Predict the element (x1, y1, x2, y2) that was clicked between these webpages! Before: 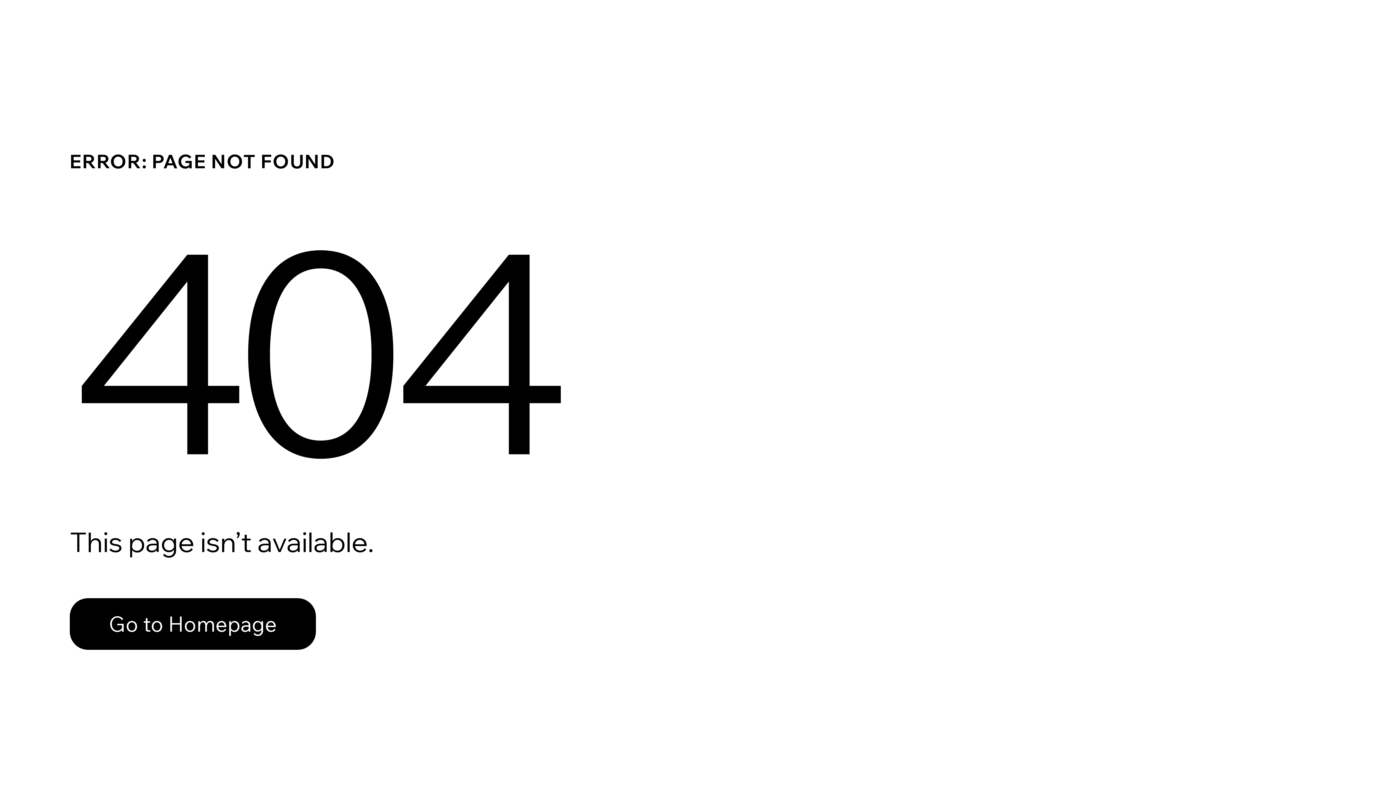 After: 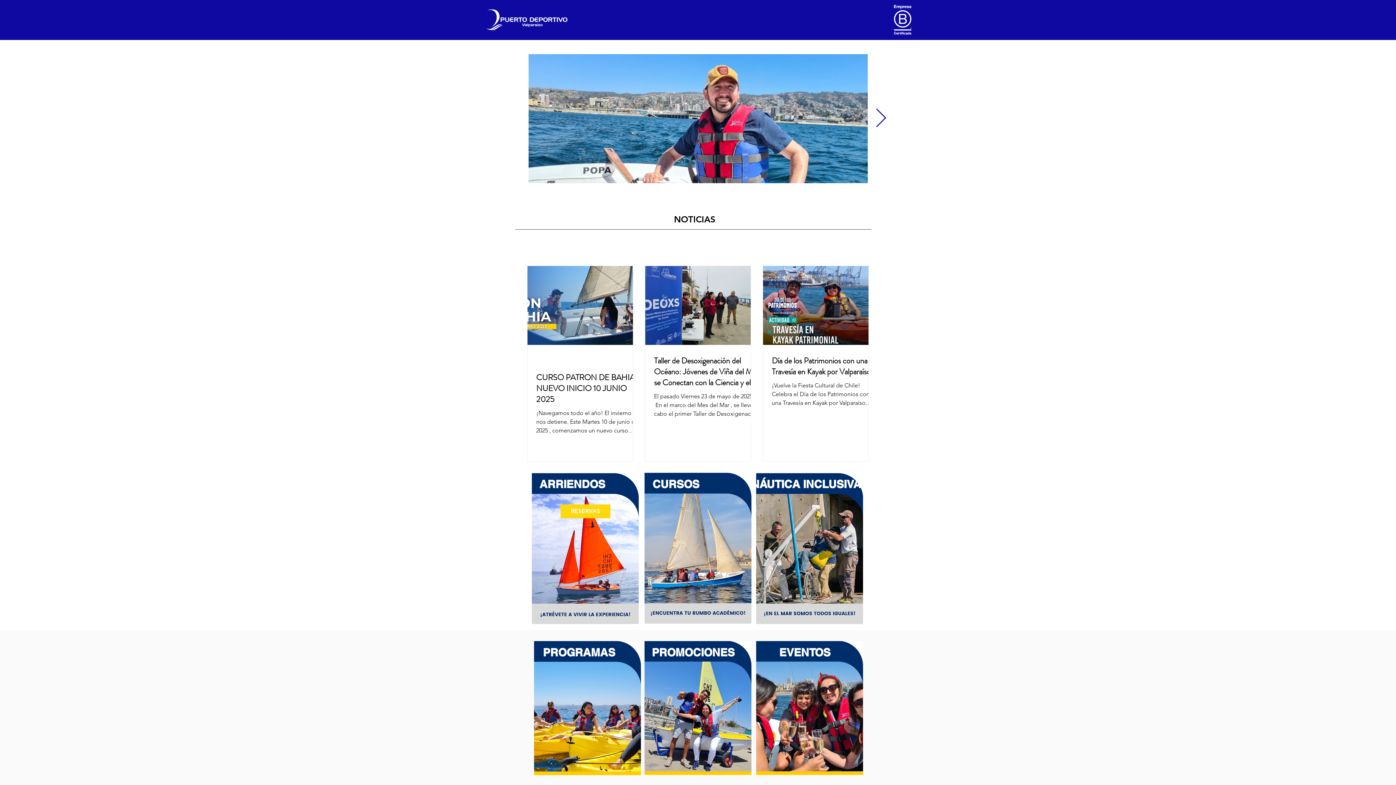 Action: bbox: (69, 582, 768, 659) label: Go to Homepage